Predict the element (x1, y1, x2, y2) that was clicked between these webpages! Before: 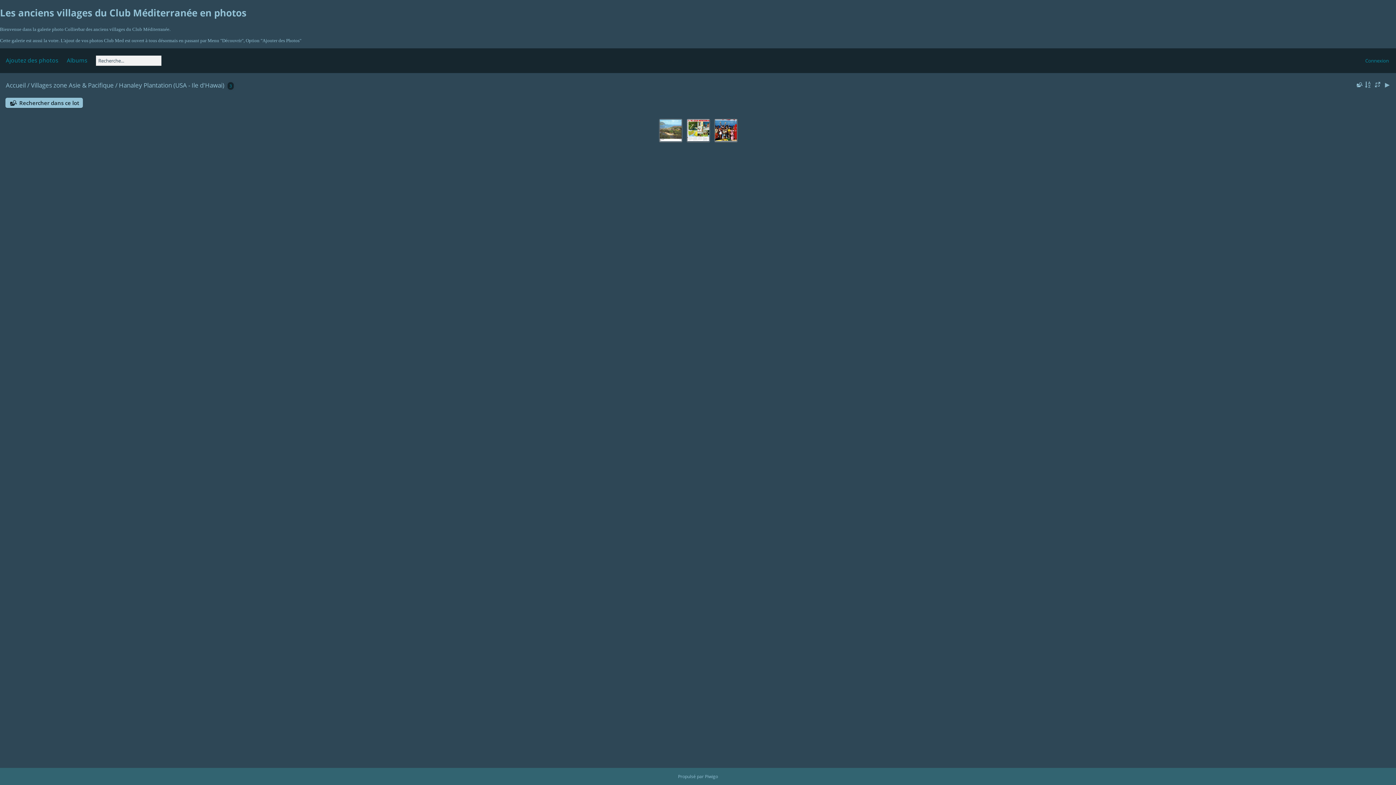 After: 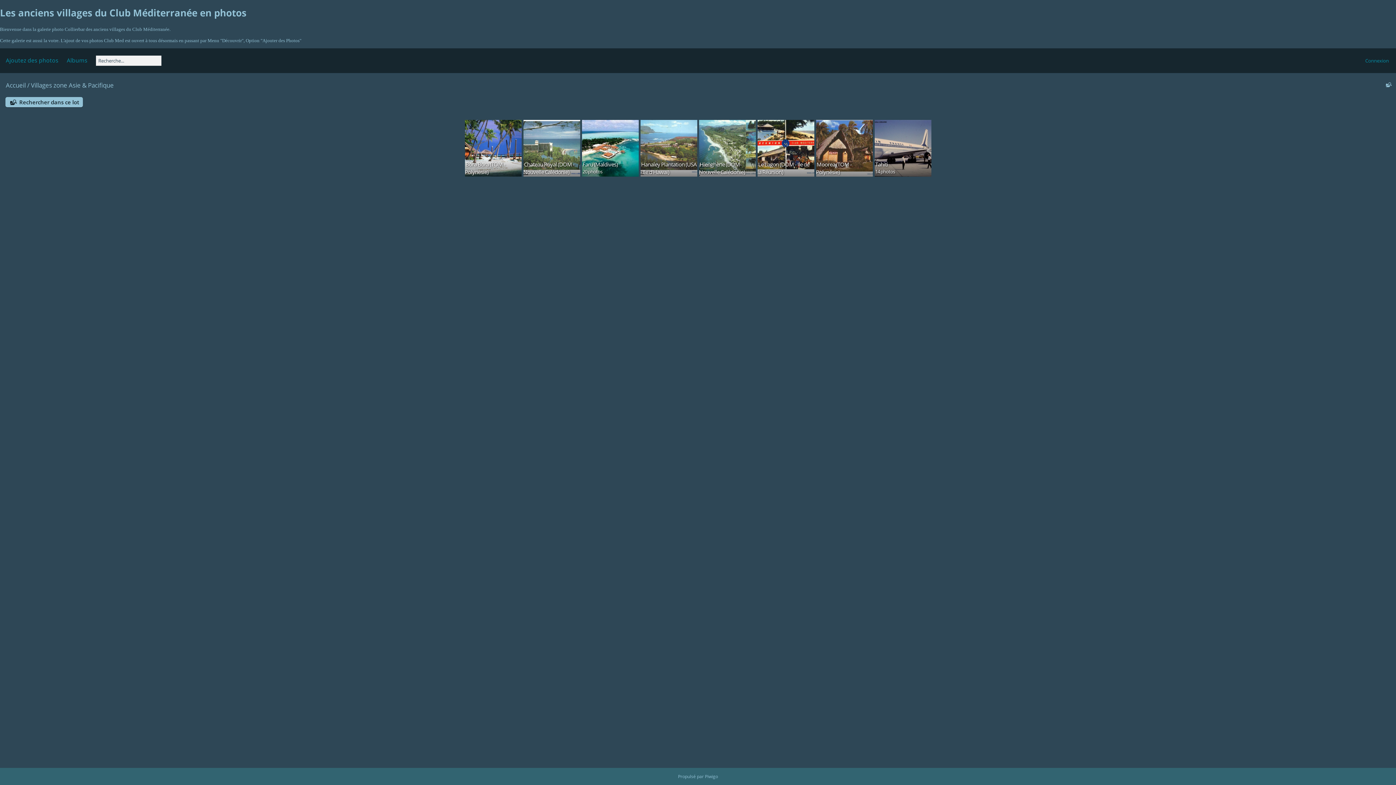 Action: bbox: (30, 81, 113, 89) label: Villages zone Asie & Pacifique